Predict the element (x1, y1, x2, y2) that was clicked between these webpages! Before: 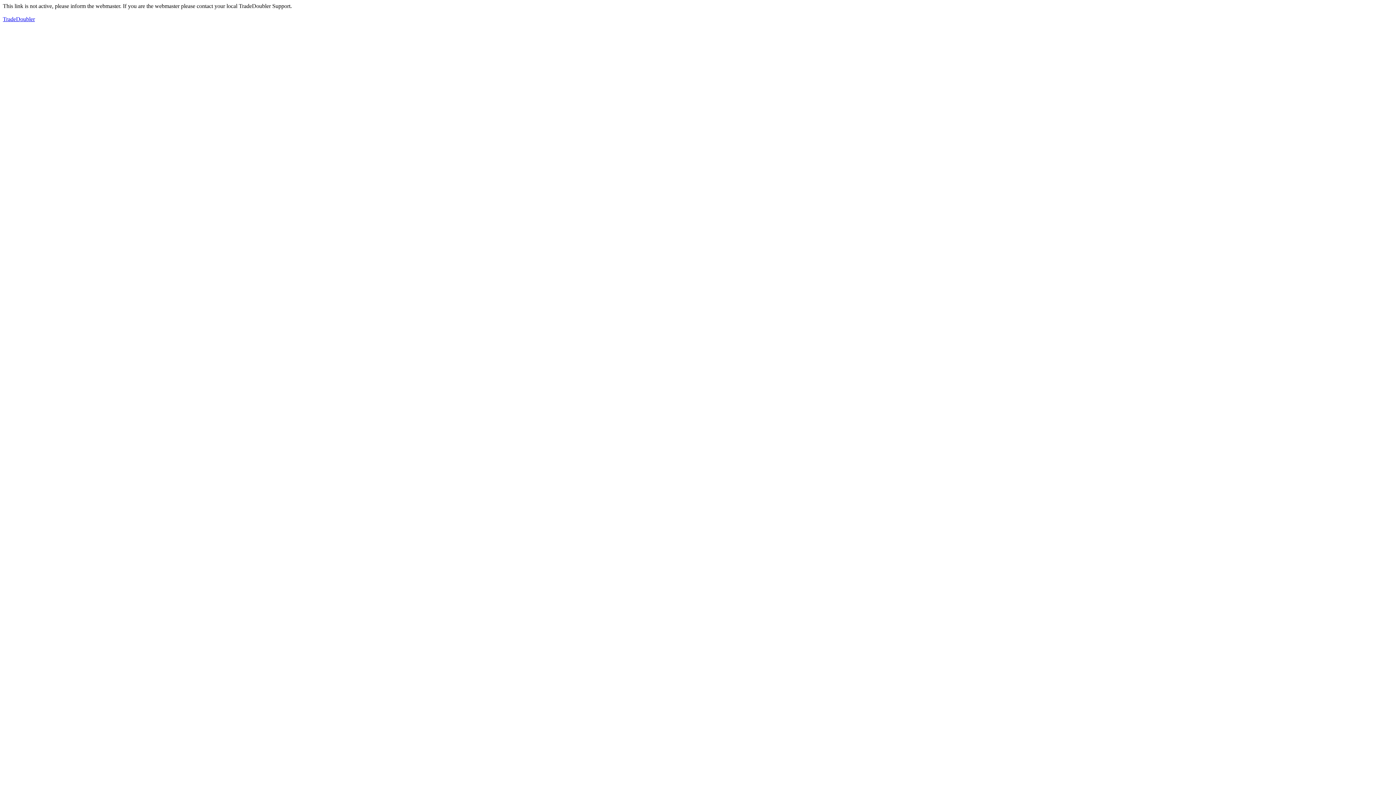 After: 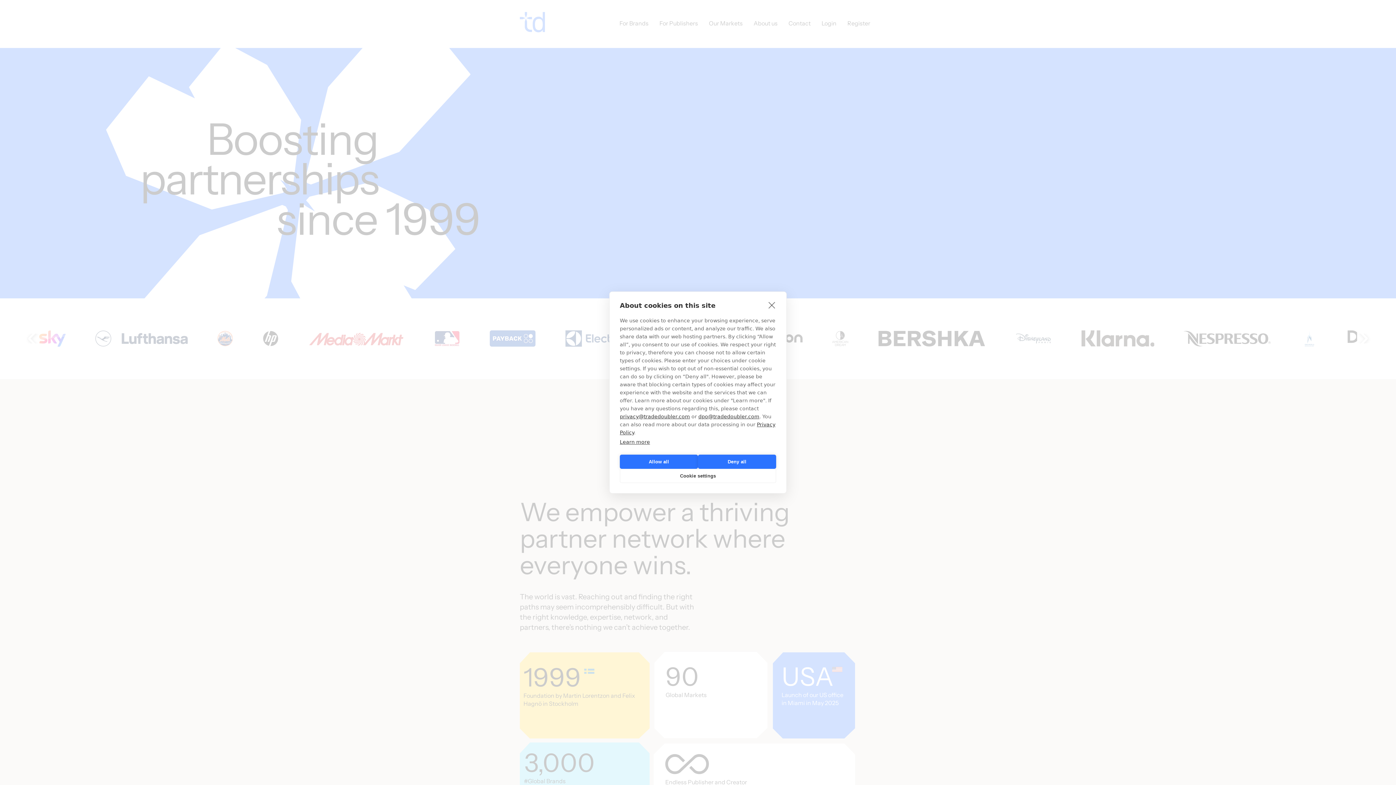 Action: label: TradeDoubler bbox: (2, 16, 34, 22)